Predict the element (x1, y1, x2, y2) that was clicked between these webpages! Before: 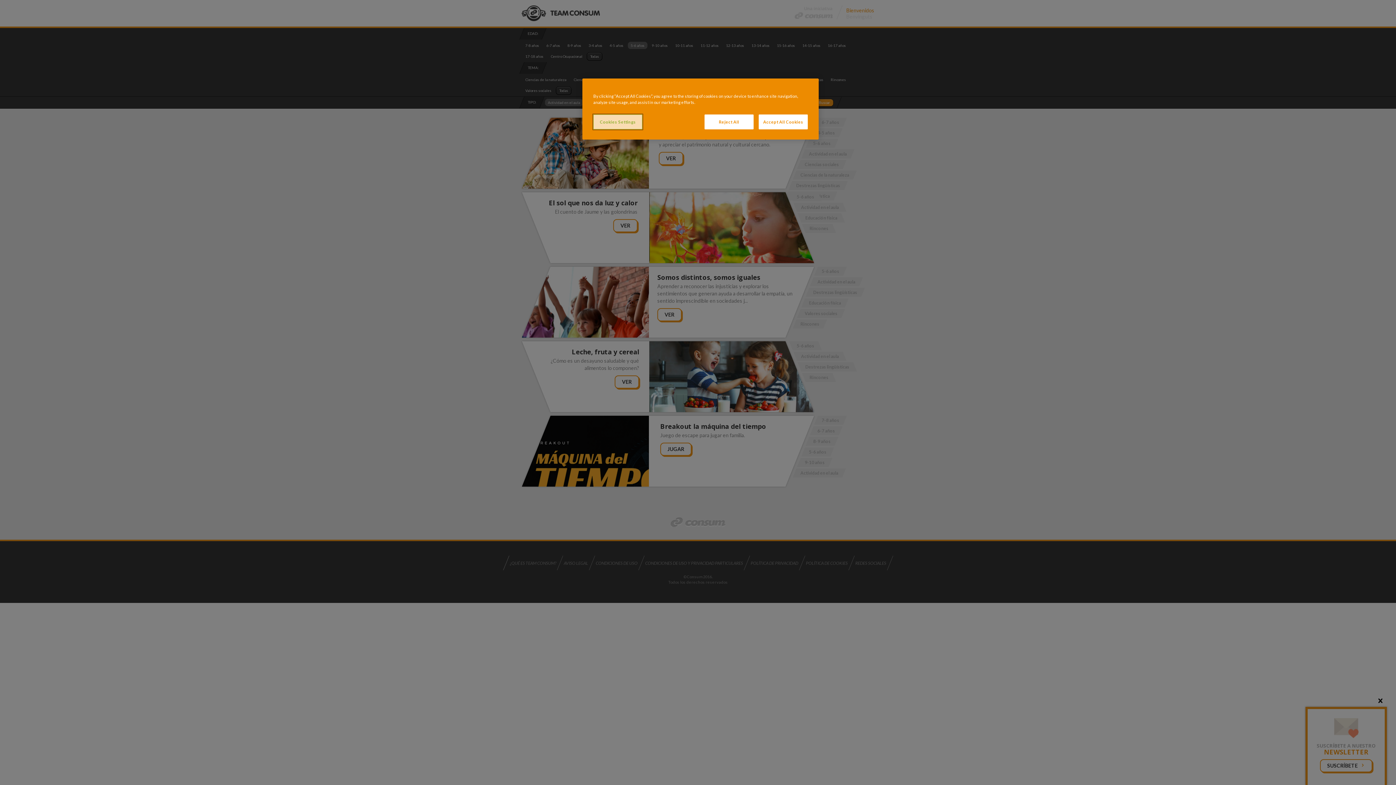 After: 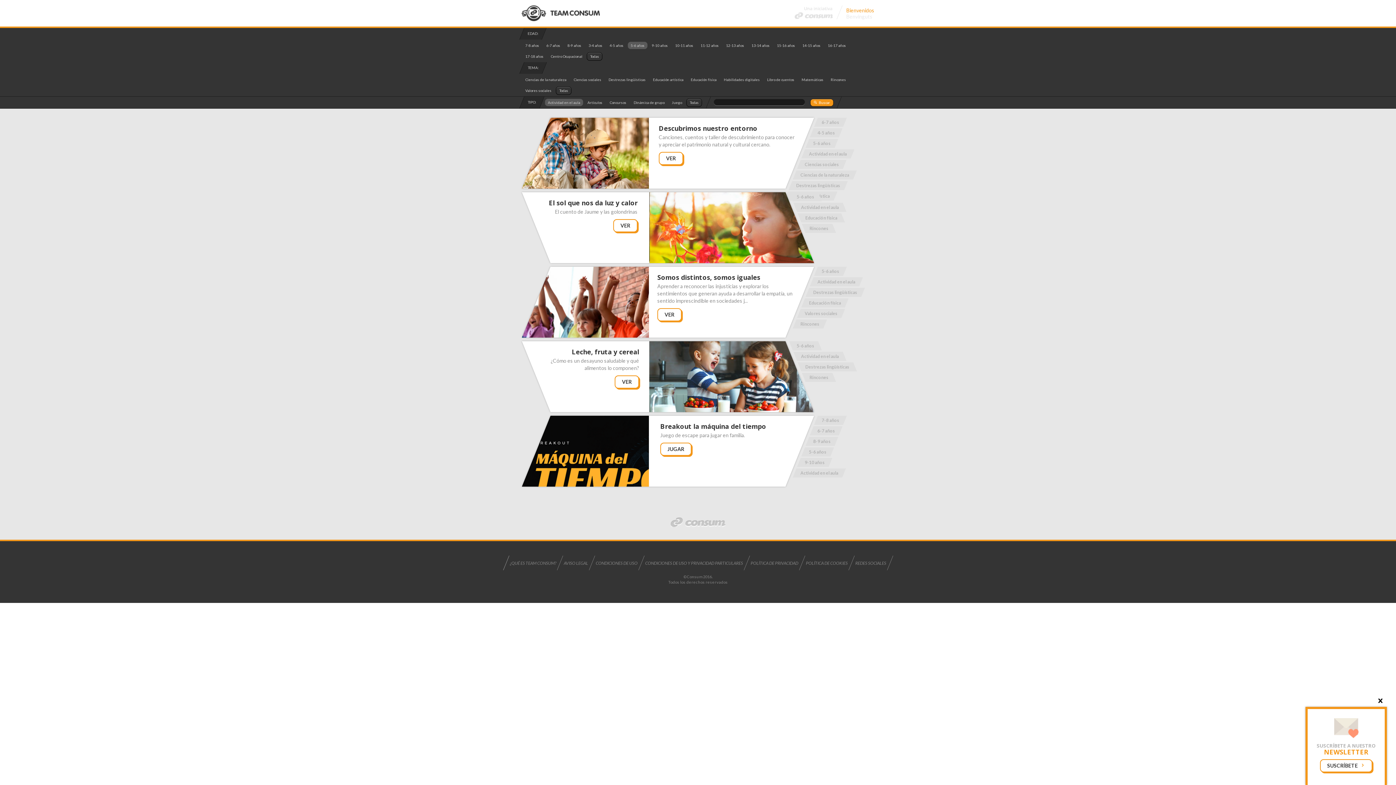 Action: label: Reject All bbox: (704, 114, 753, 129)